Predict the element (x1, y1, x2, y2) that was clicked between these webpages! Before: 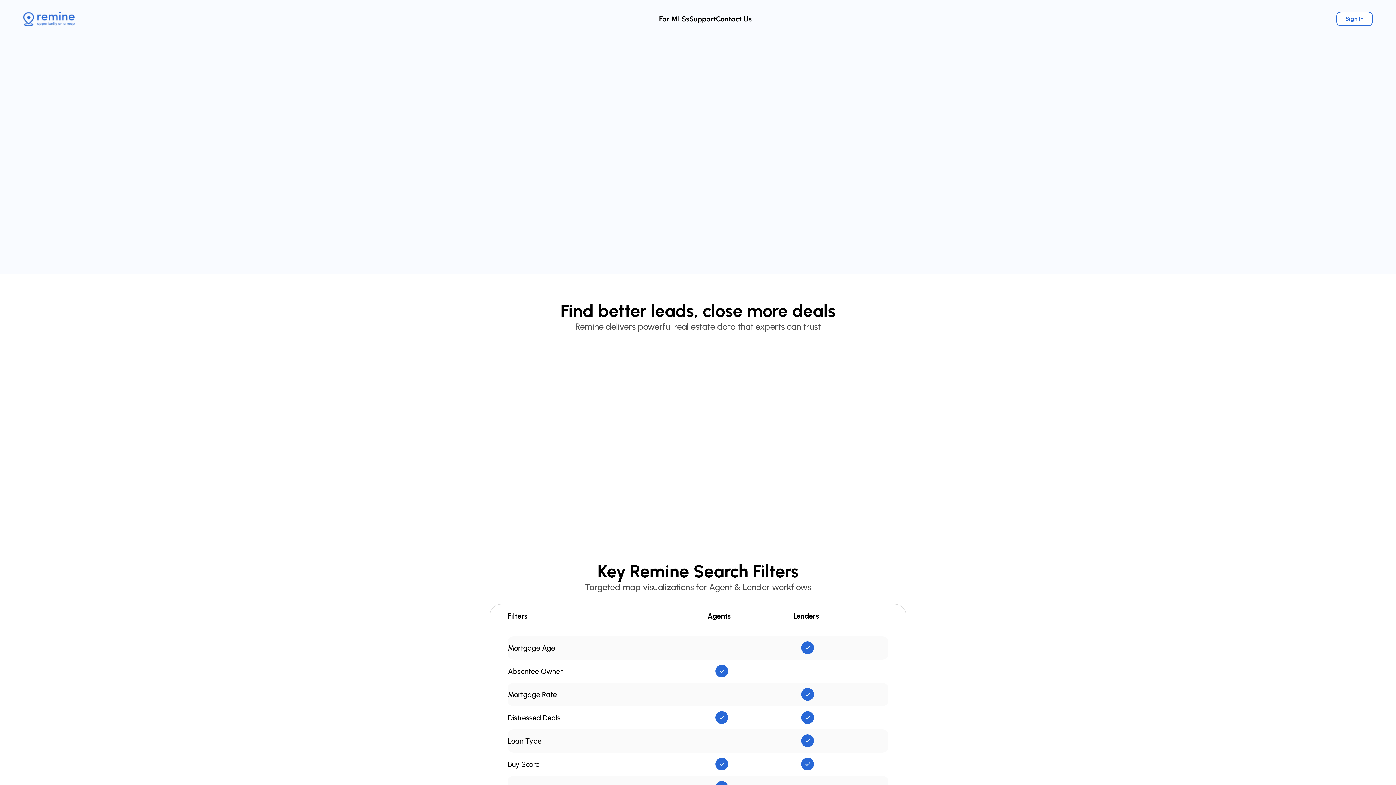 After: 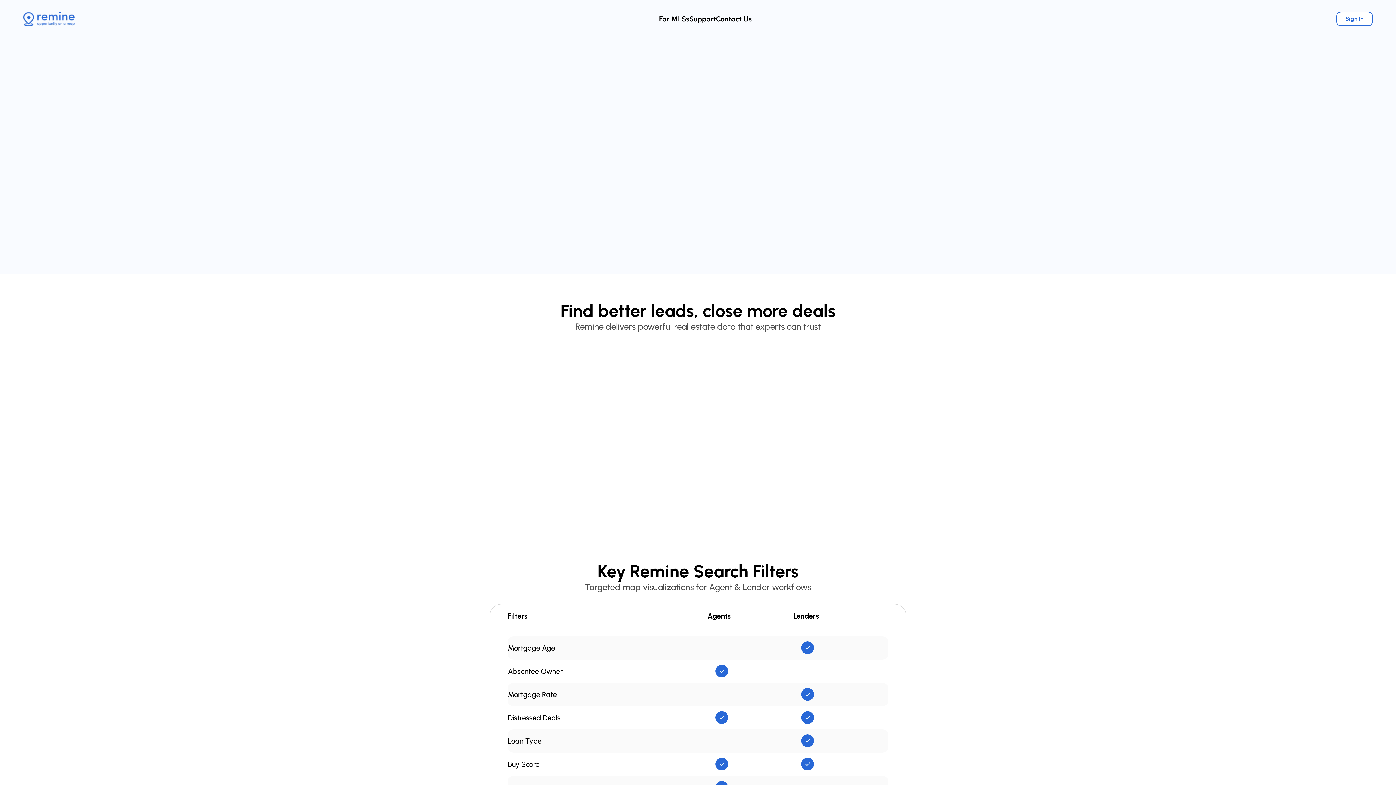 Action: bbox: (485, 157, 544, 170) label: Request a Demo